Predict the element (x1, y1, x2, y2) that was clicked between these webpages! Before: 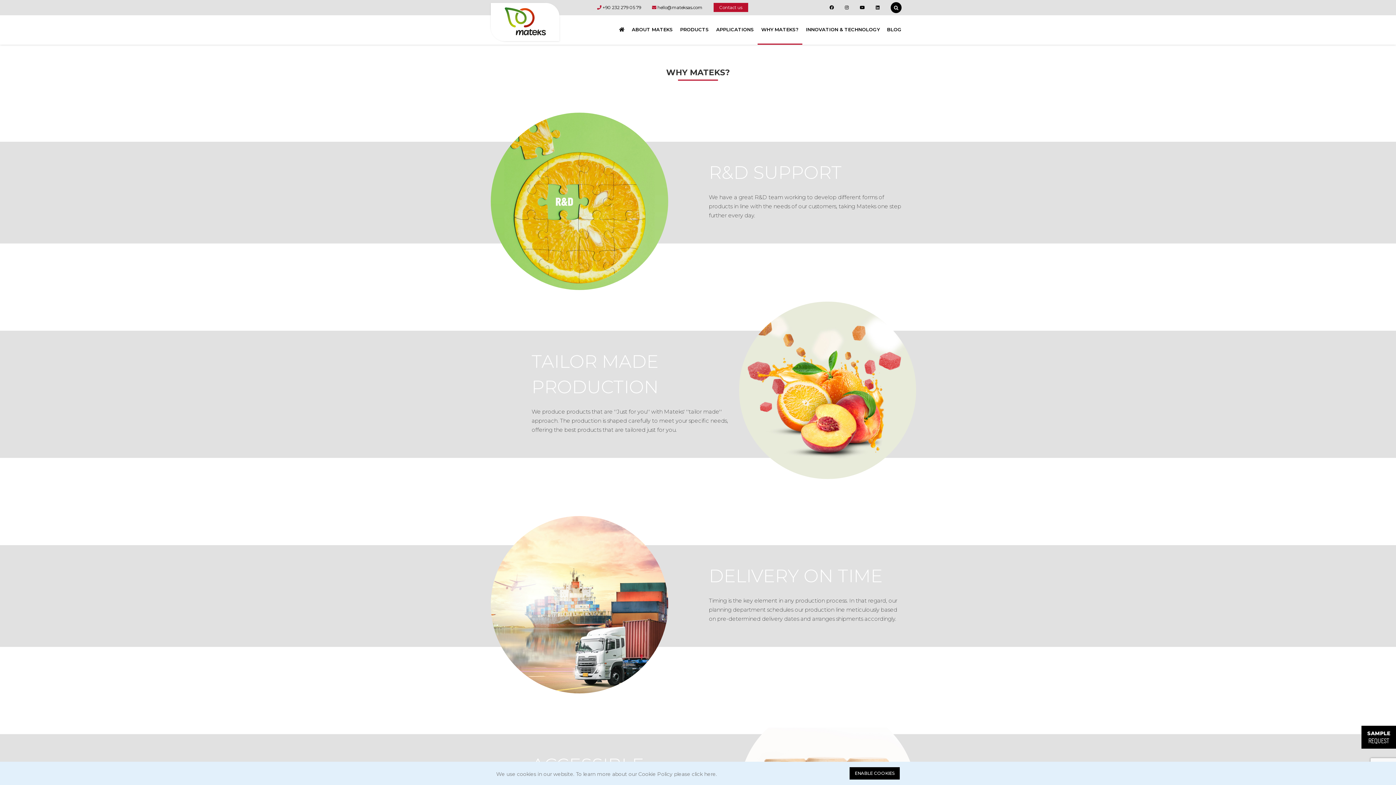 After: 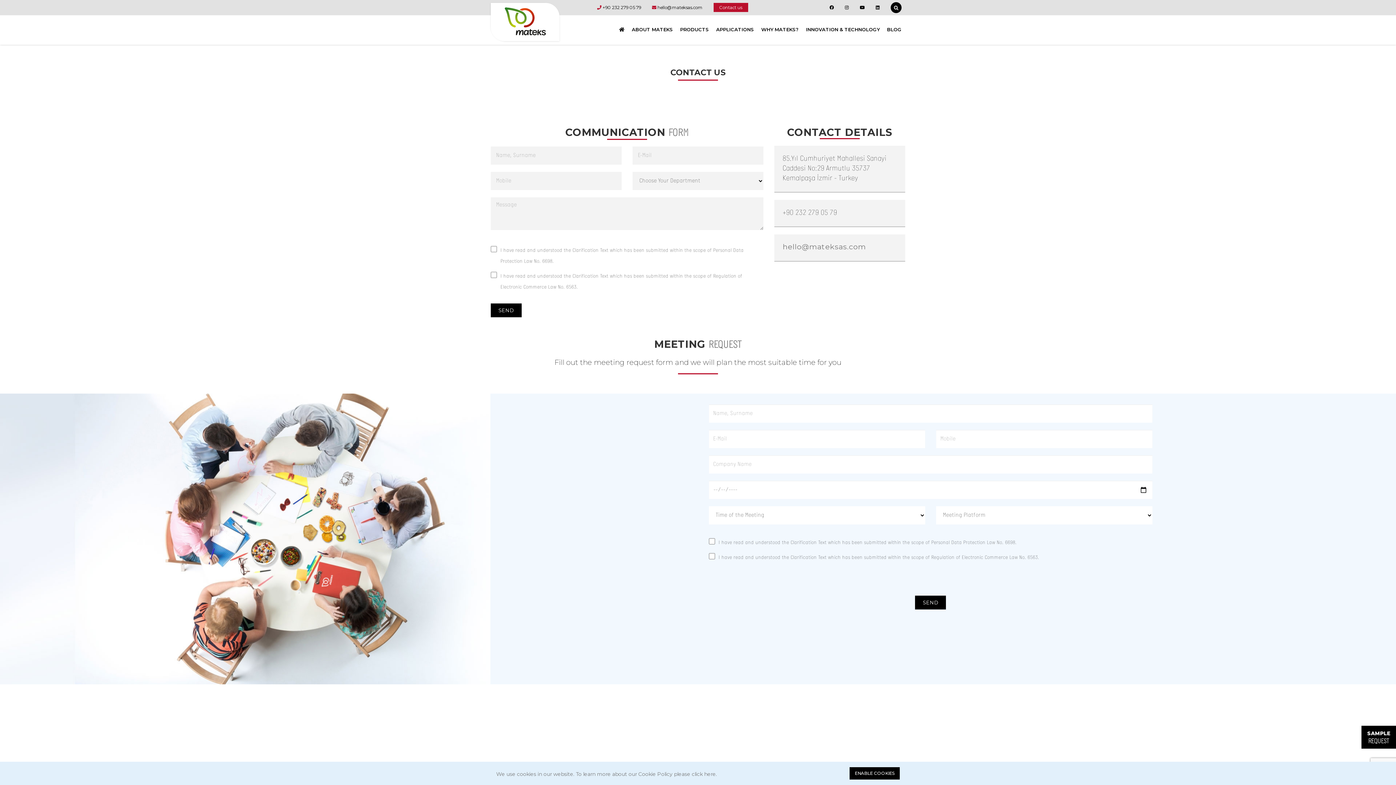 Action: bbox: (713, 2, 748, 12) label: Contact us